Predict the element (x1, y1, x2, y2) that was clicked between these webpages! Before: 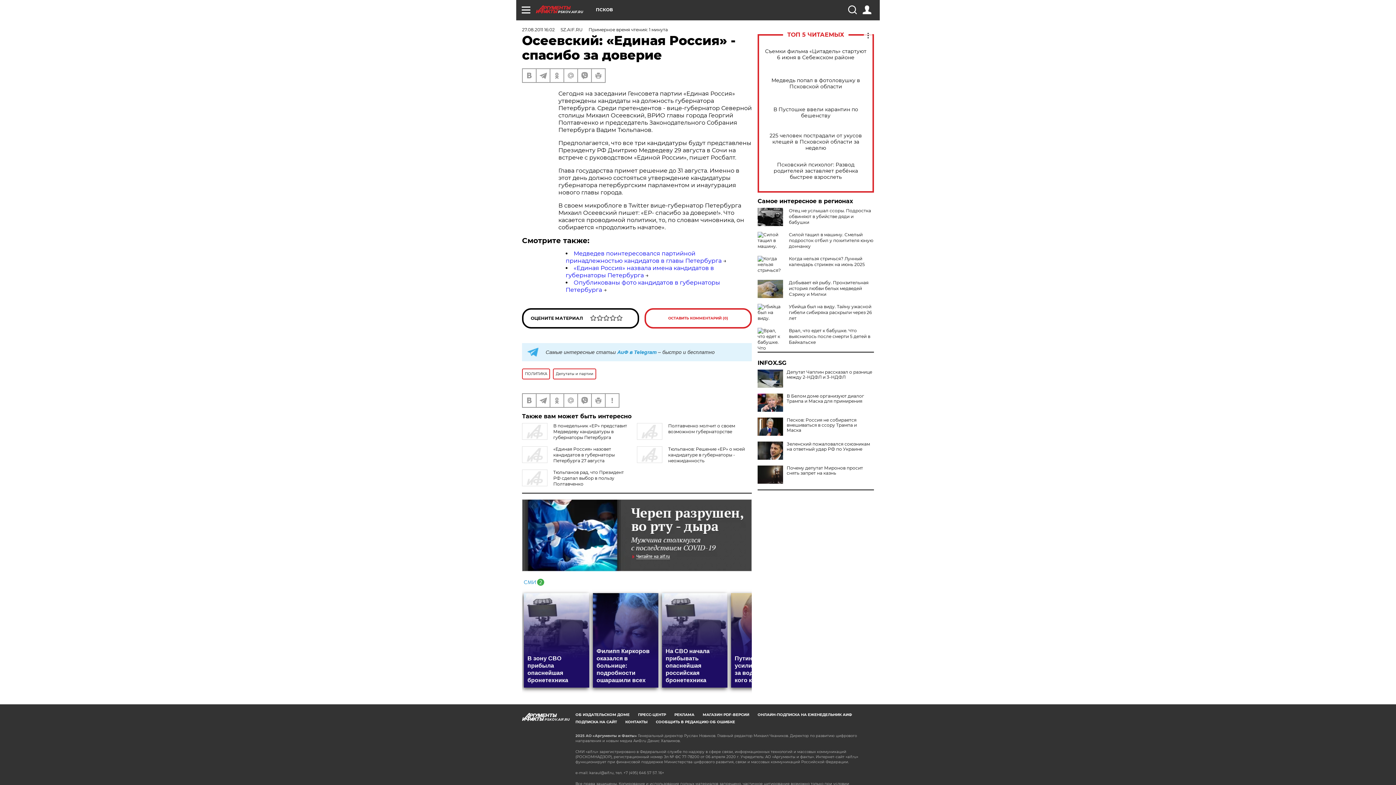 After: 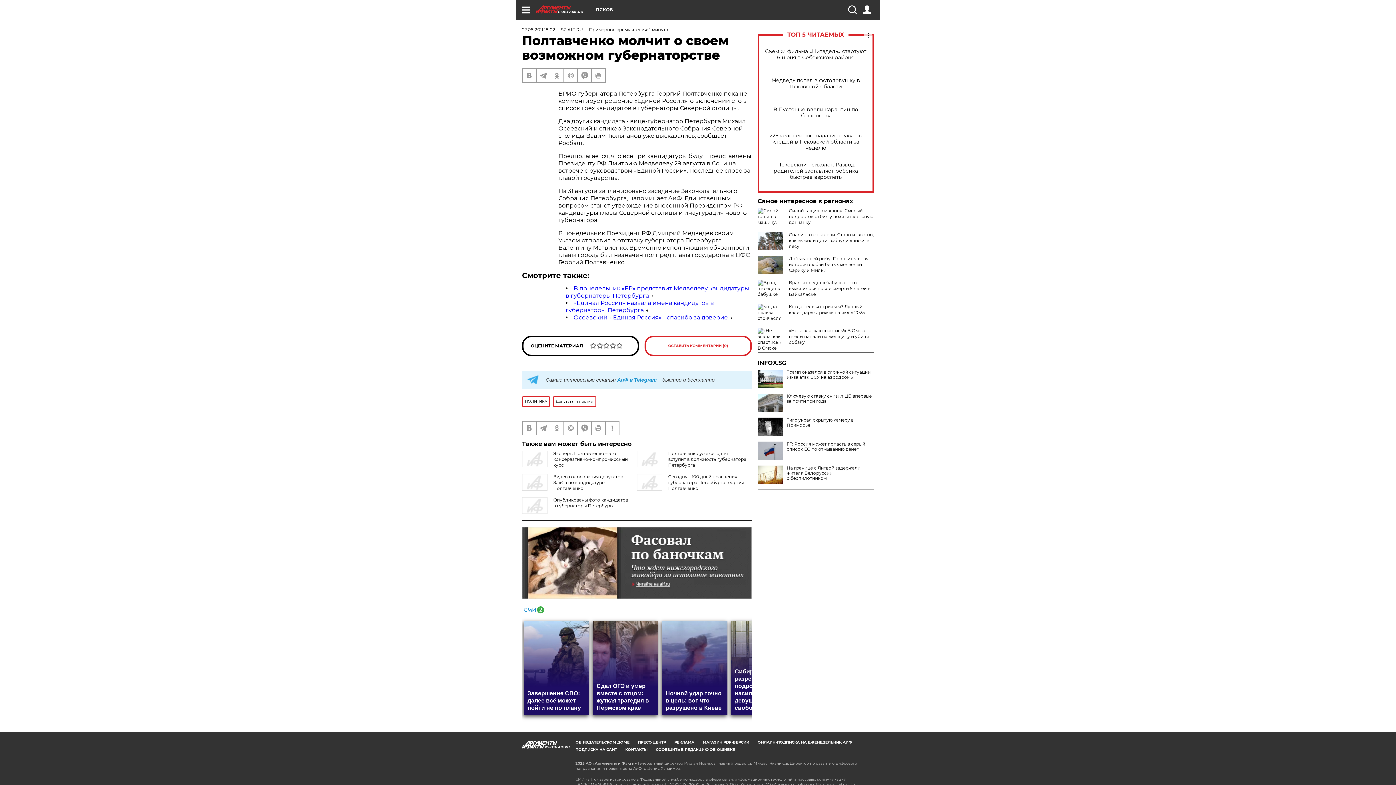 Action: bbox: (668, 423, 735, 434) label: Полтавченко молчит о своем возможном губернаторстве